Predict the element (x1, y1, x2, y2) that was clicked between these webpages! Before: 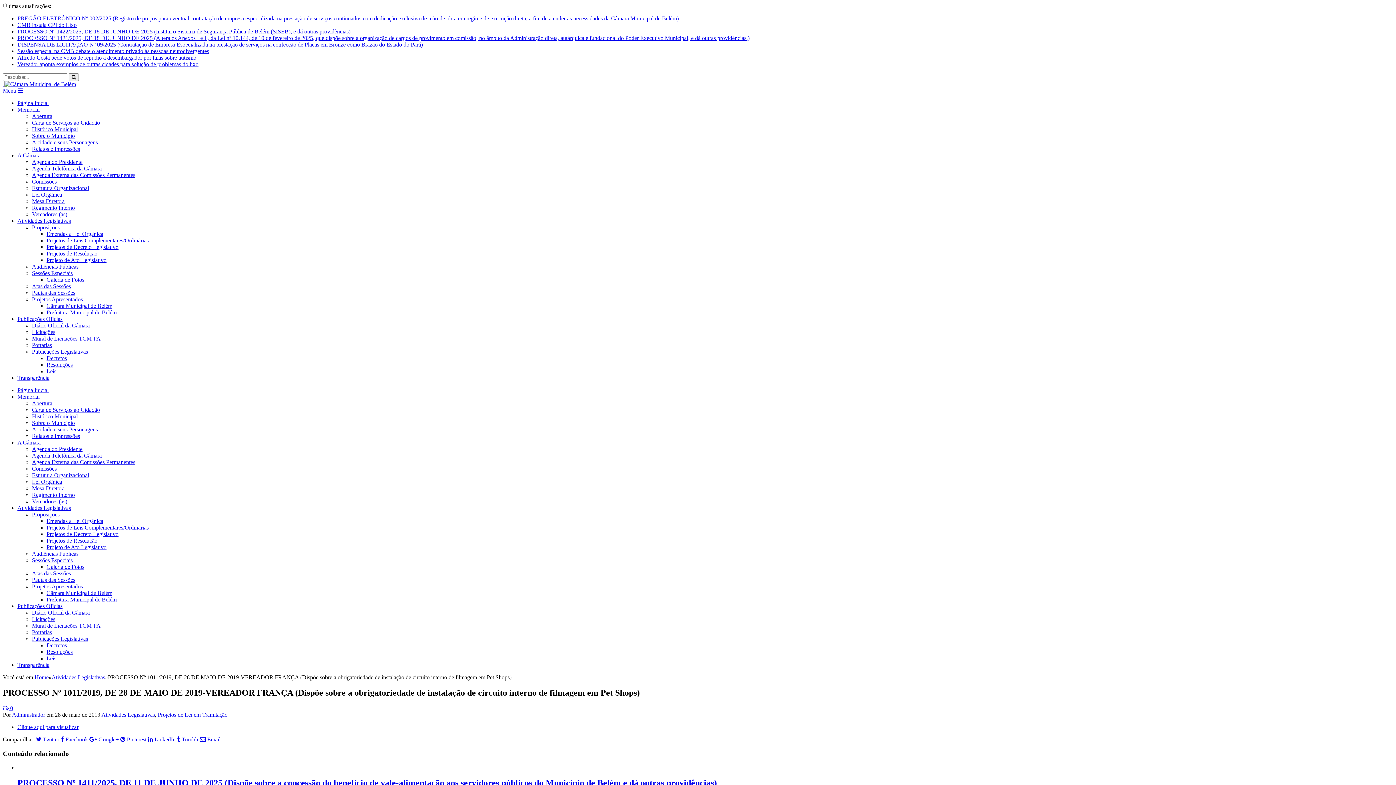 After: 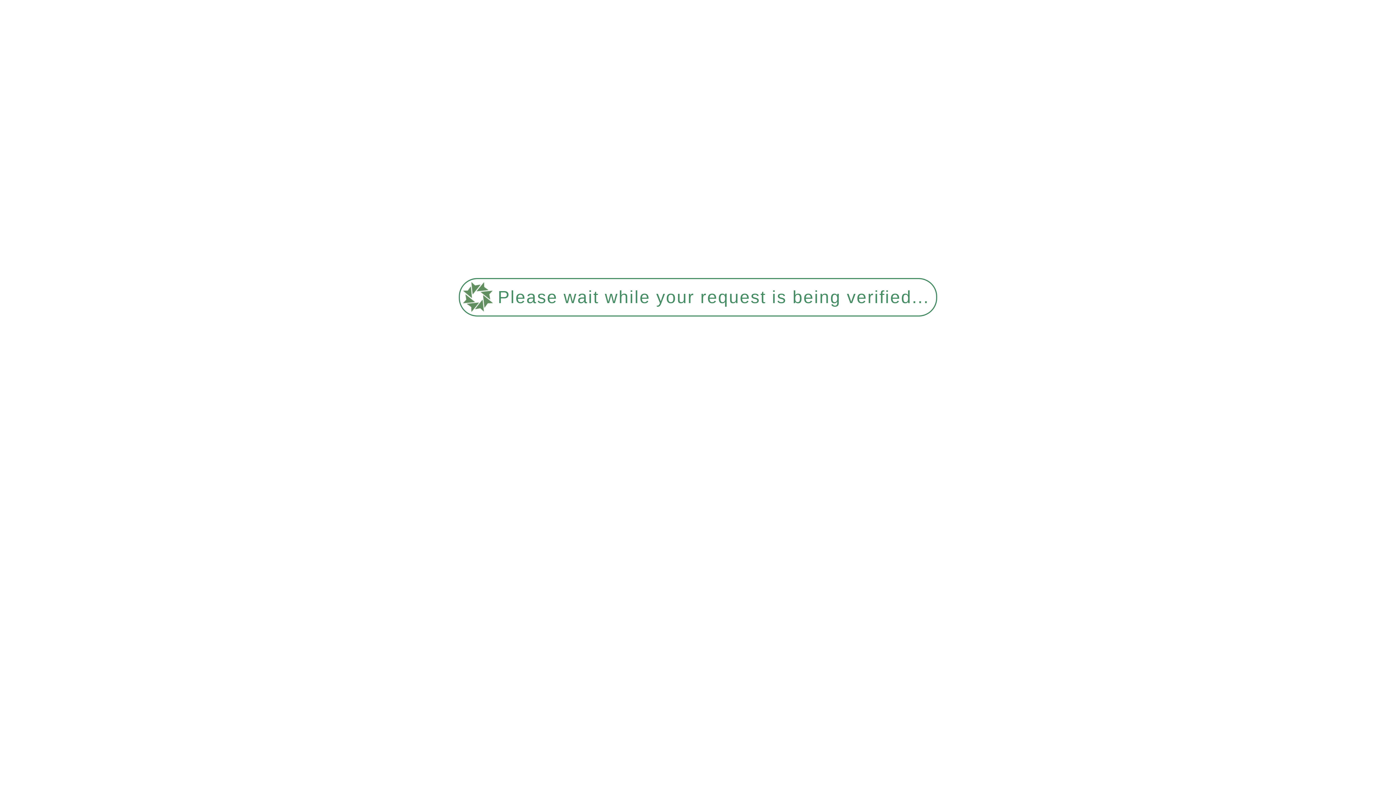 Action: label: Sessões Especiais bbox: (32, 557, 72, 563)